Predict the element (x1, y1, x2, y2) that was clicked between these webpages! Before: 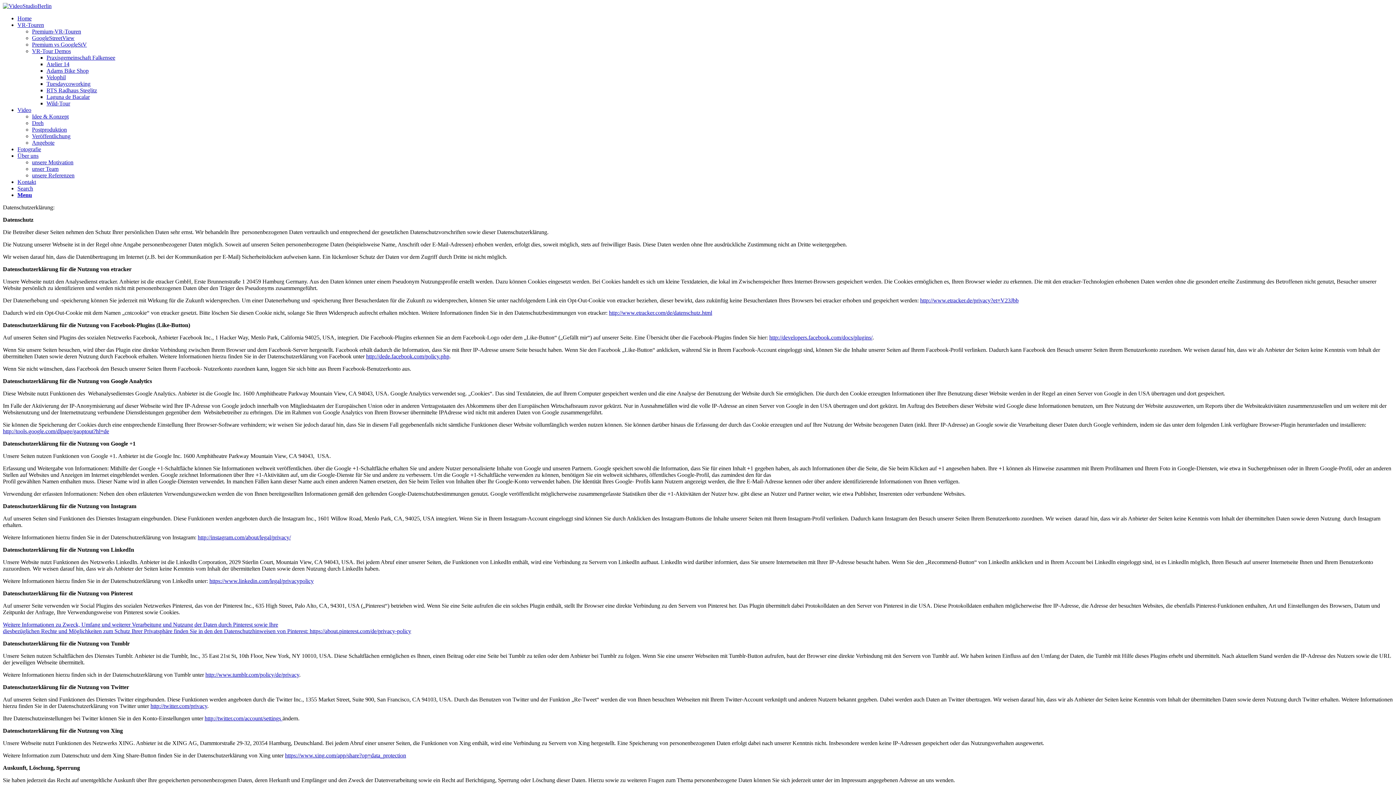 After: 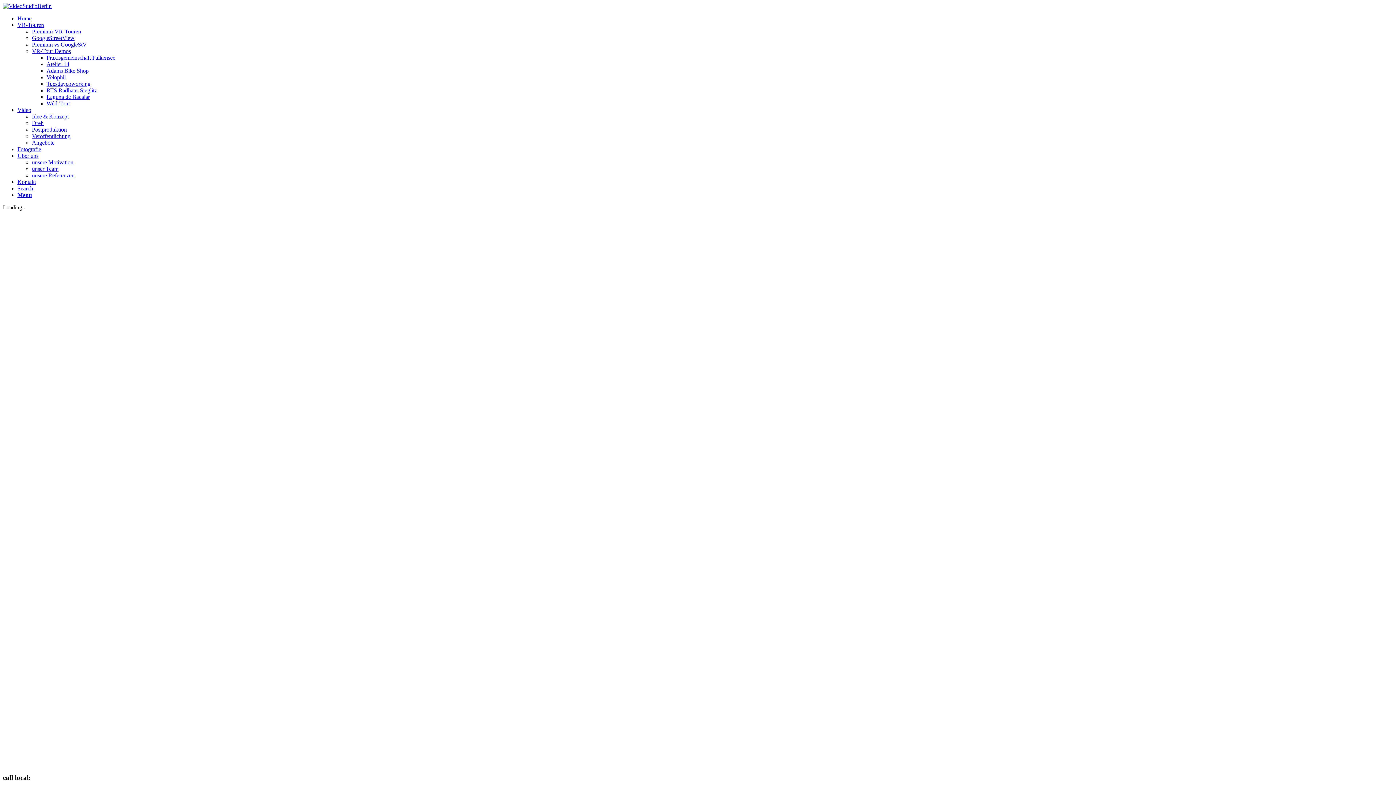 Action: label: Laguna de Bacalar bbox: (46, 93, 89, 100)